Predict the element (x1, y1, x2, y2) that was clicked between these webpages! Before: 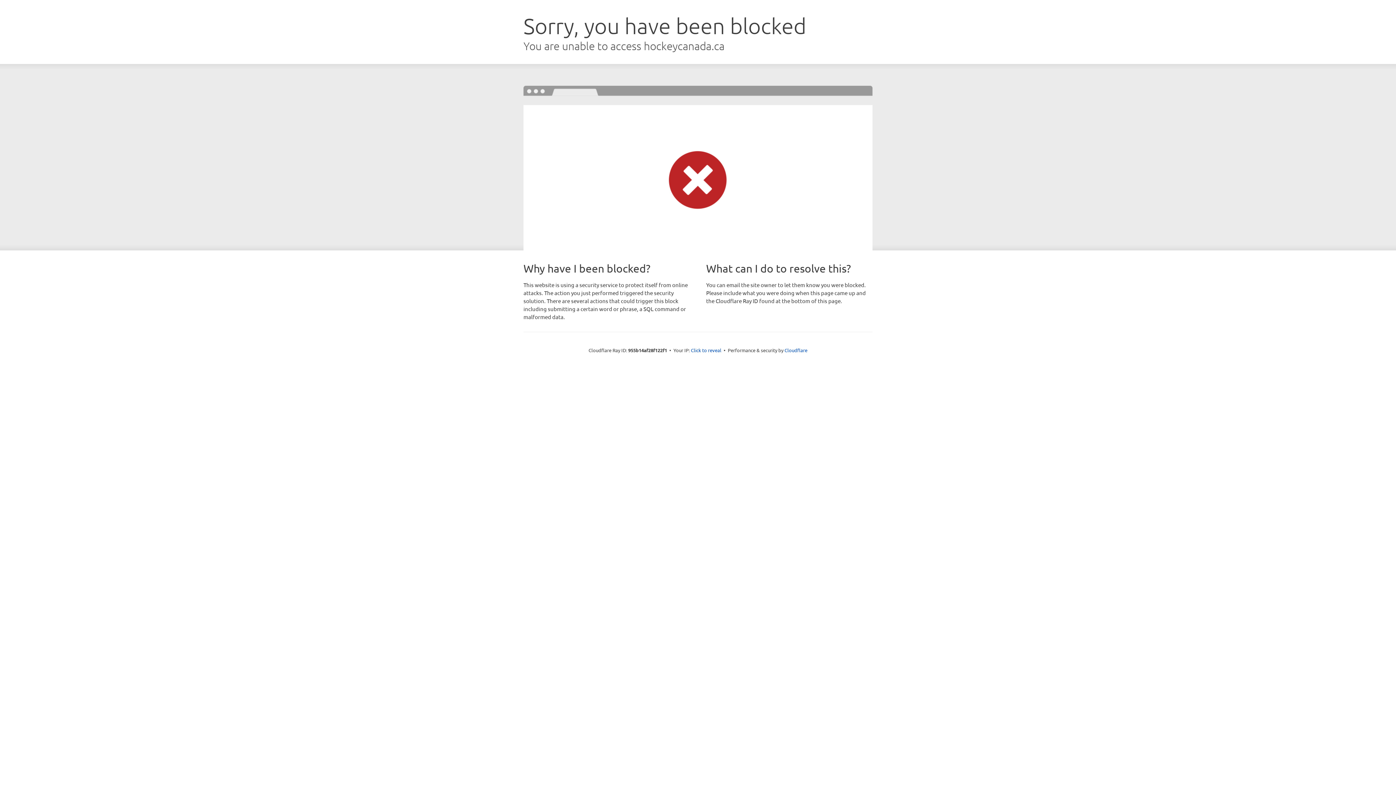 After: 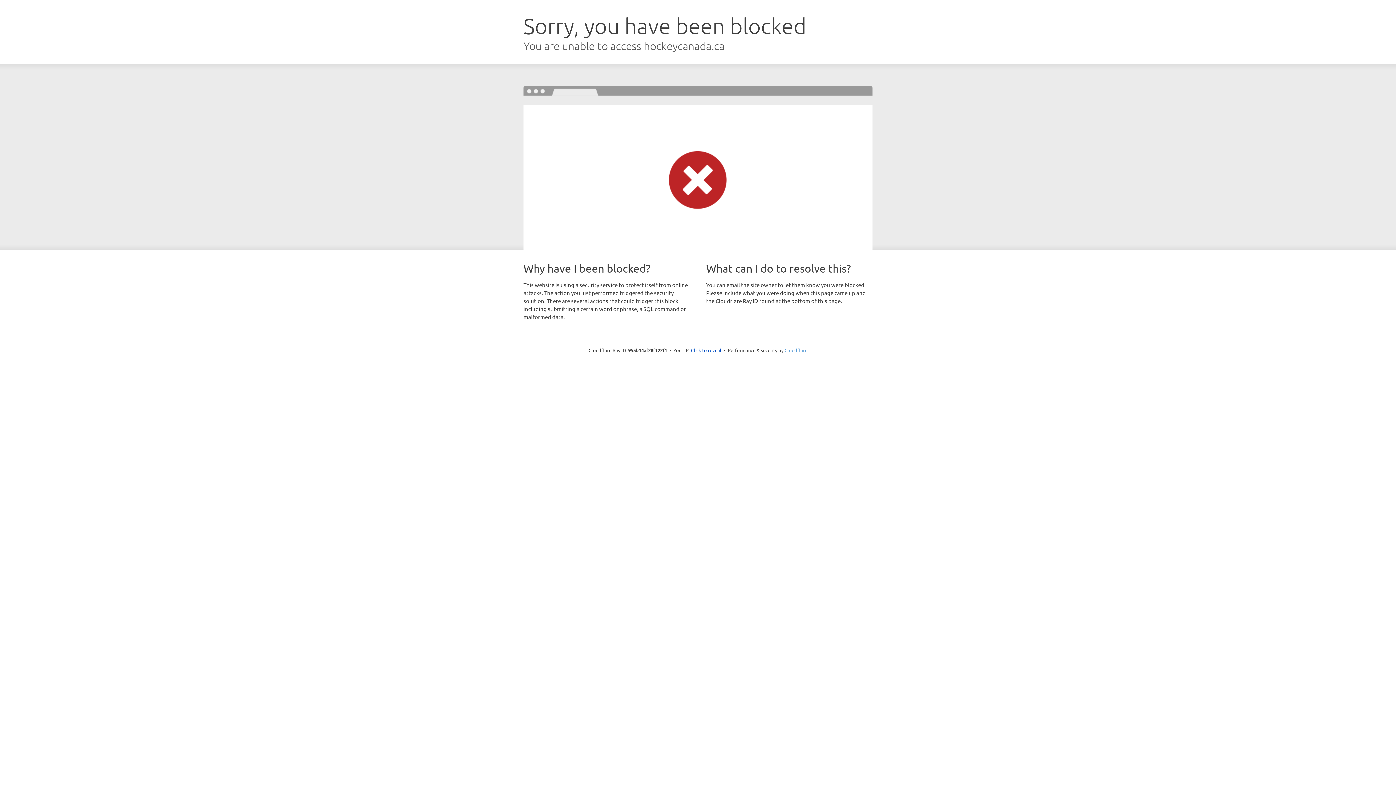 Action: label: Cloudflare bbox: (784, 347, 807, 353)